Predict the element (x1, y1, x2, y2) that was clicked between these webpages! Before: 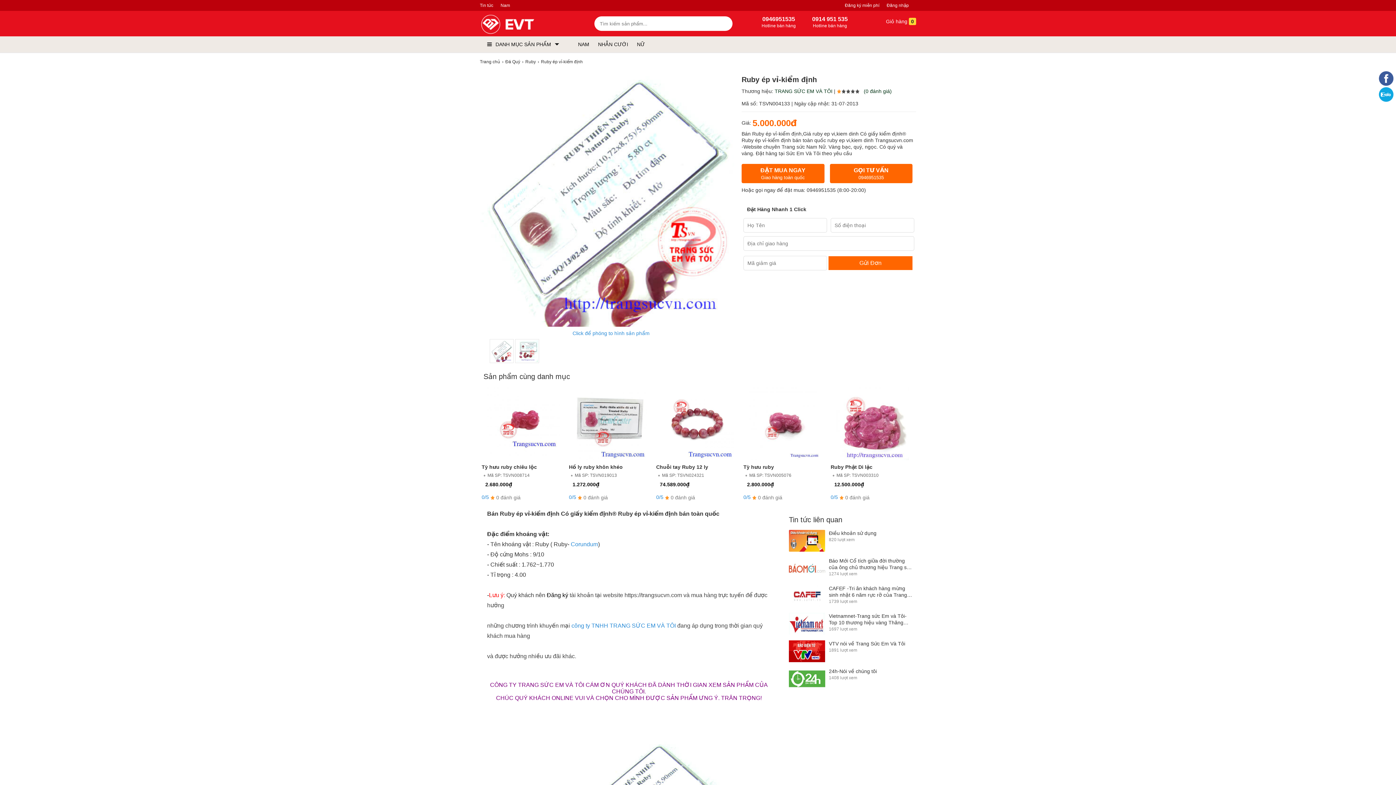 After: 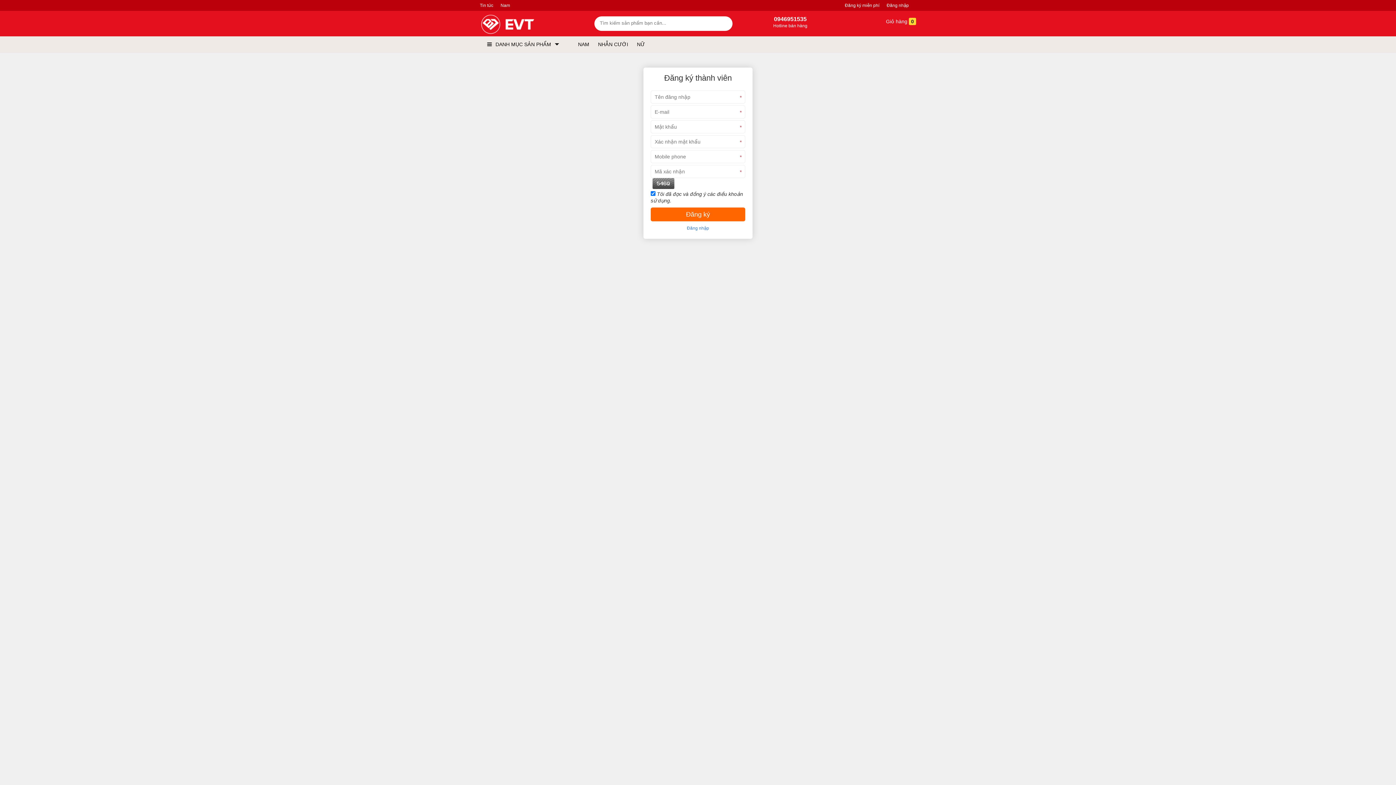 Action: bbox: (845, 0, 879, 10) label: Đăng ký miễn phí